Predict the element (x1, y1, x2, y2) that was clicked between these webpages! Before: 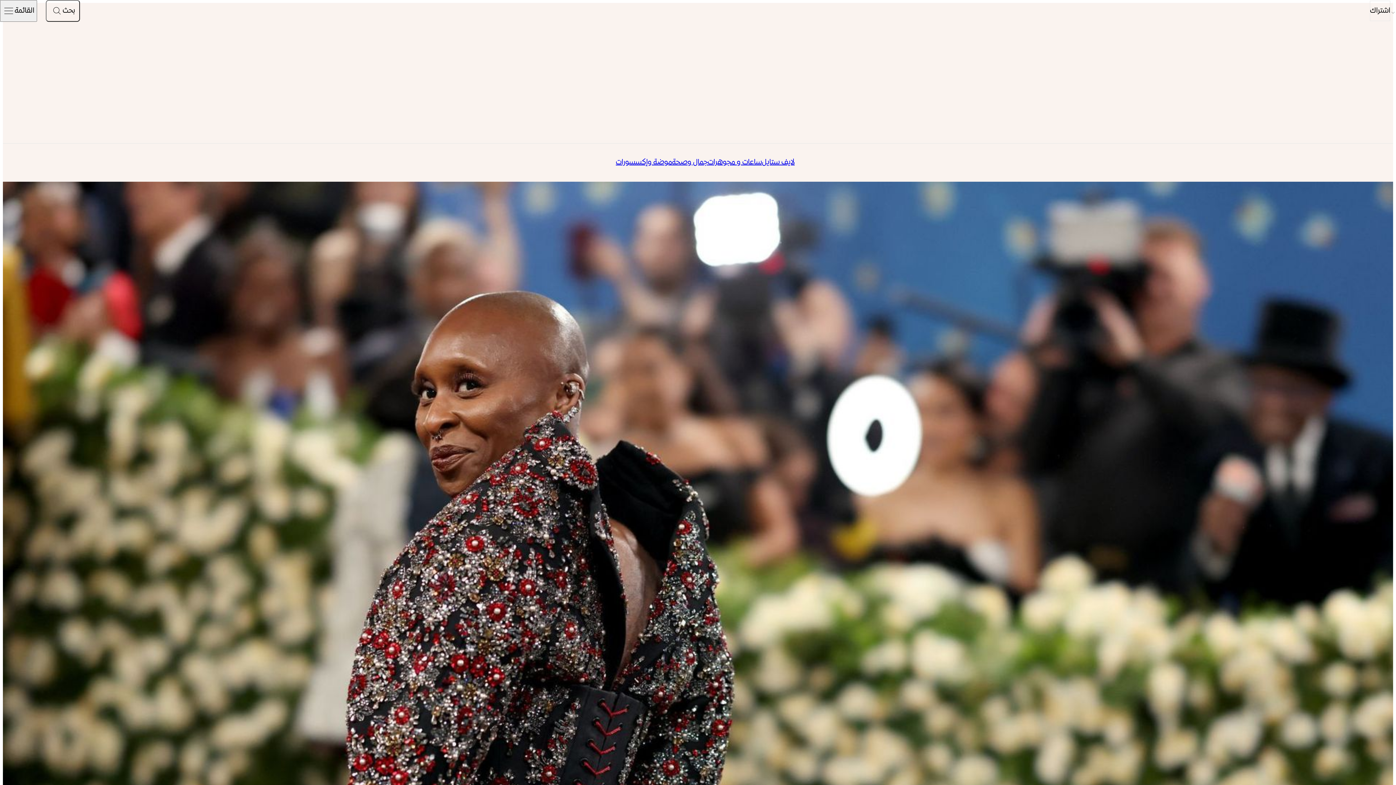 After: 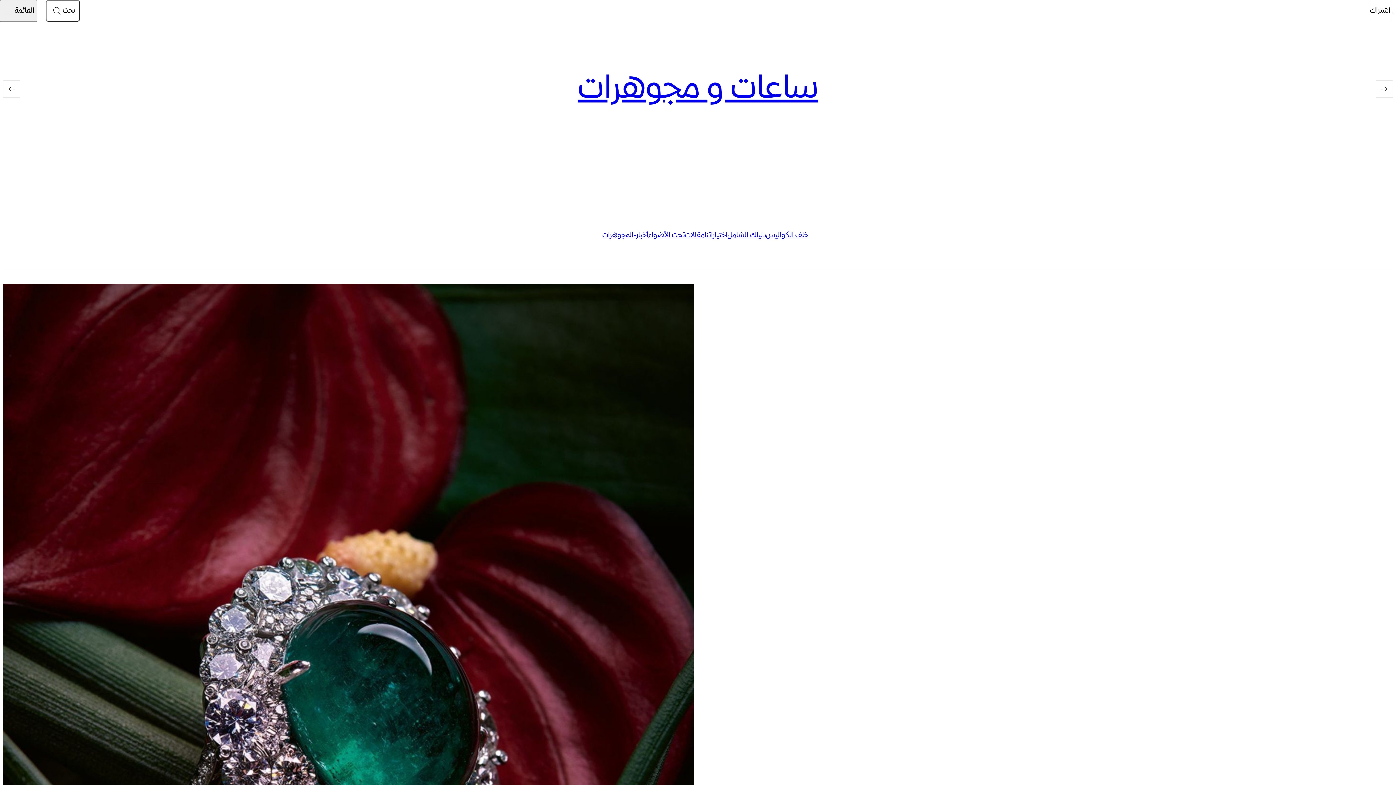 Action: label: ساعات و مجوهرات bbox: (707, 152, 762, 172)